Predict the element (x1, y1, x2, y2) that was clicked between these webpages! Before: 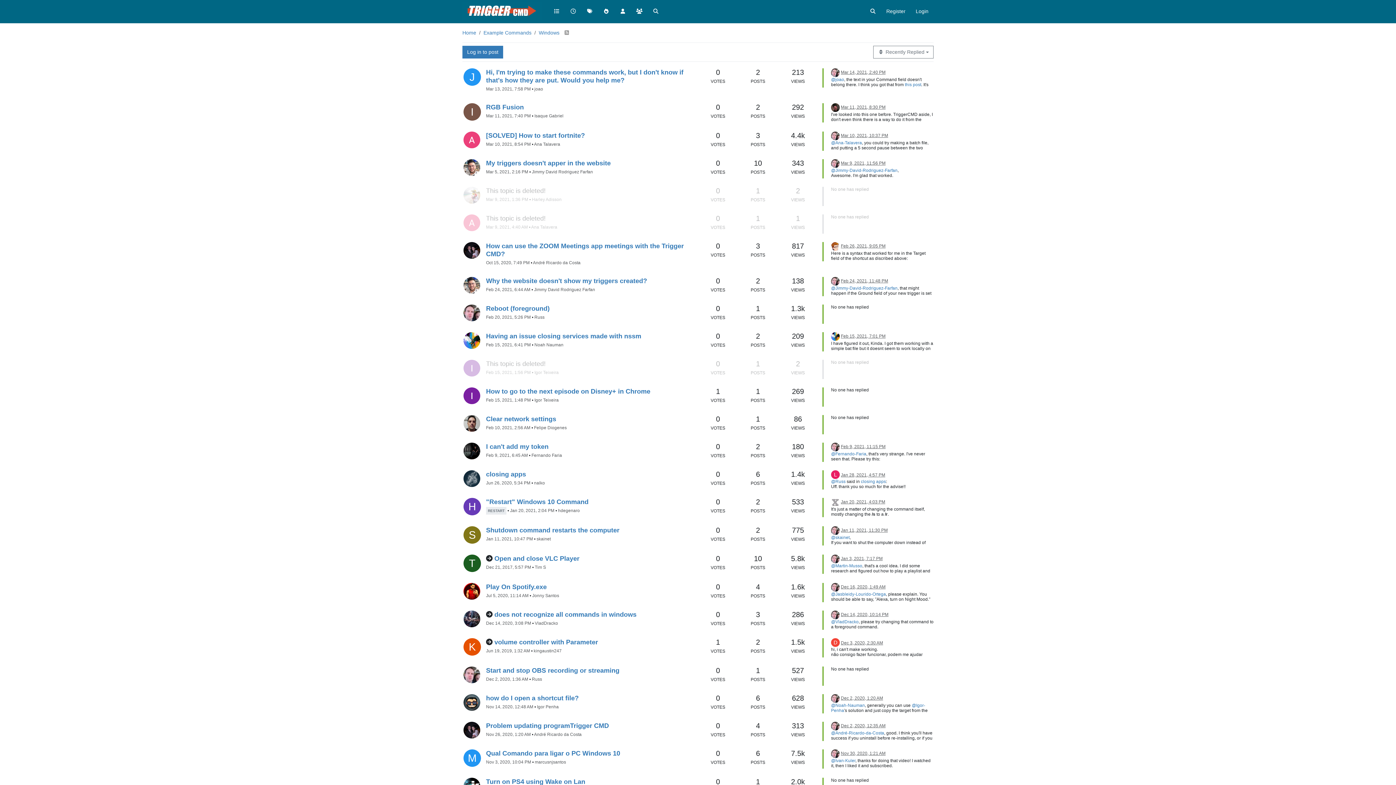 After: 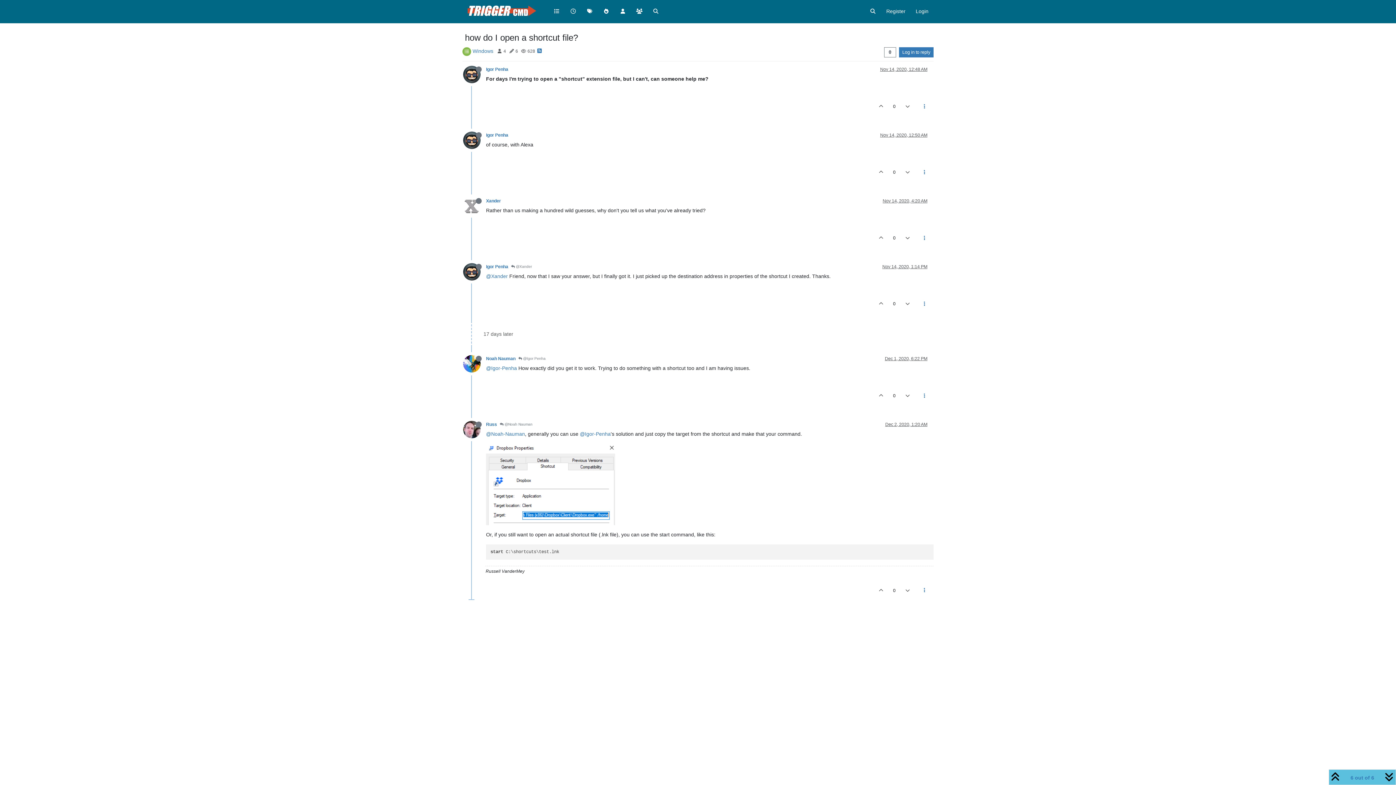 Action: bbox: (824, 694, 933, 713)